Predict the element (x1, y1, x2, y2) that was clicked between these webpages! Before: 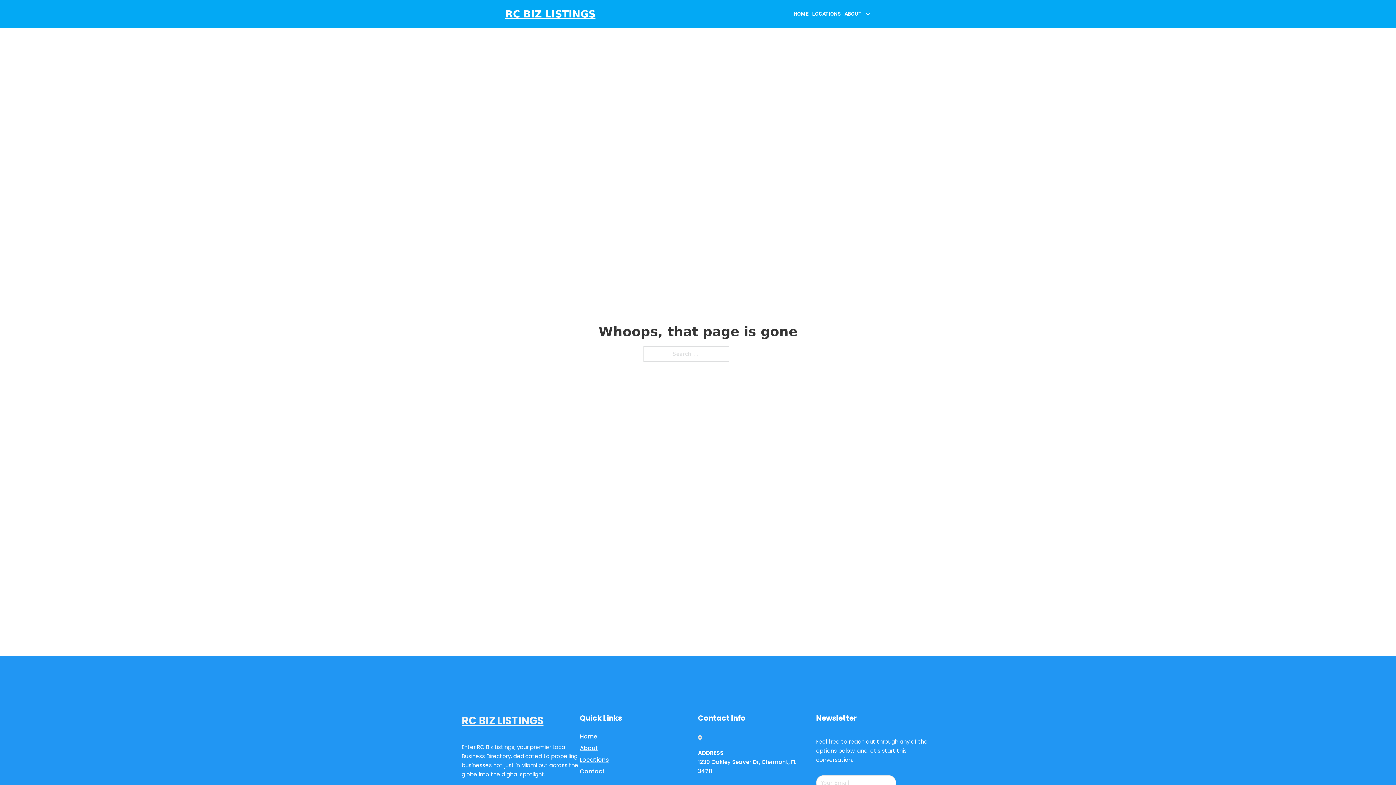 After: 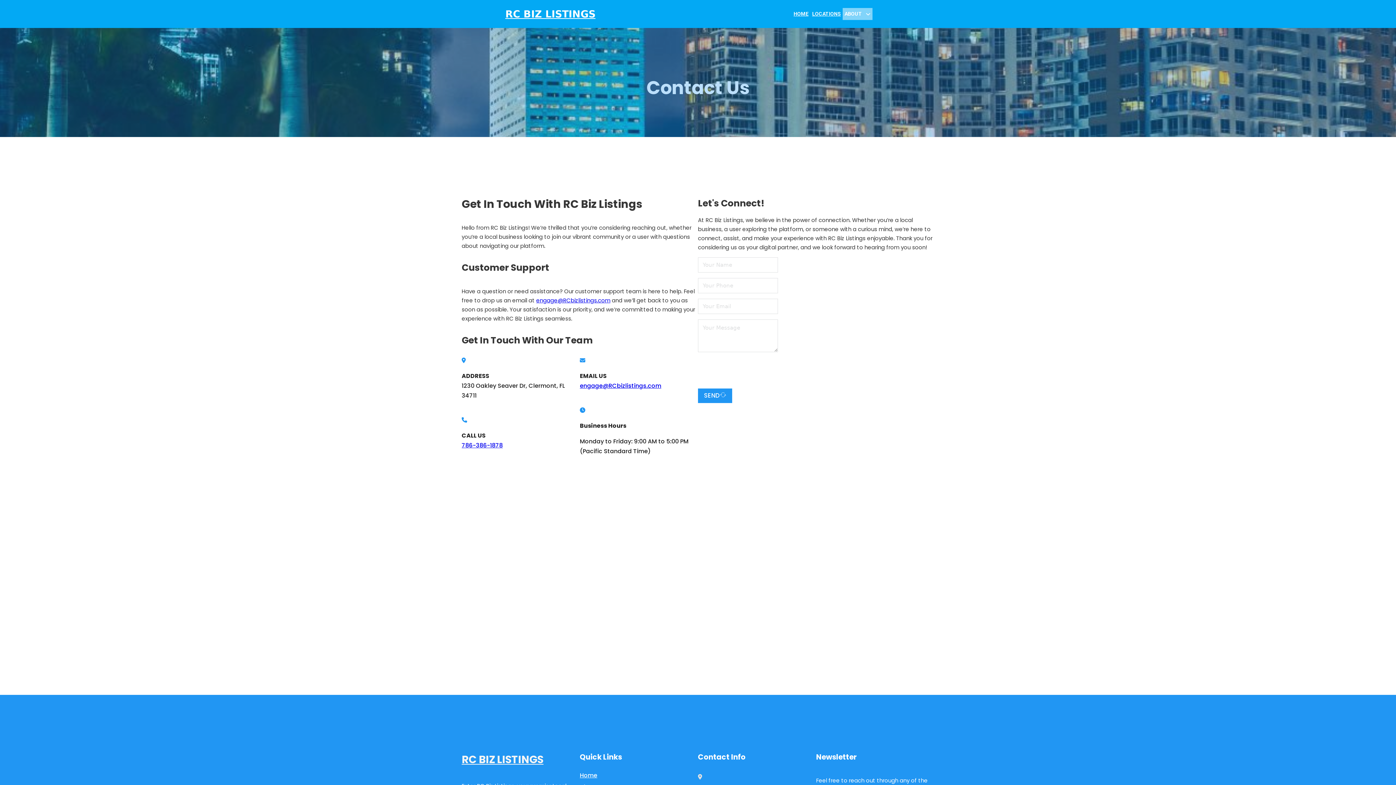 Action: label: Contact bbox: (580, 766, 605, 776)